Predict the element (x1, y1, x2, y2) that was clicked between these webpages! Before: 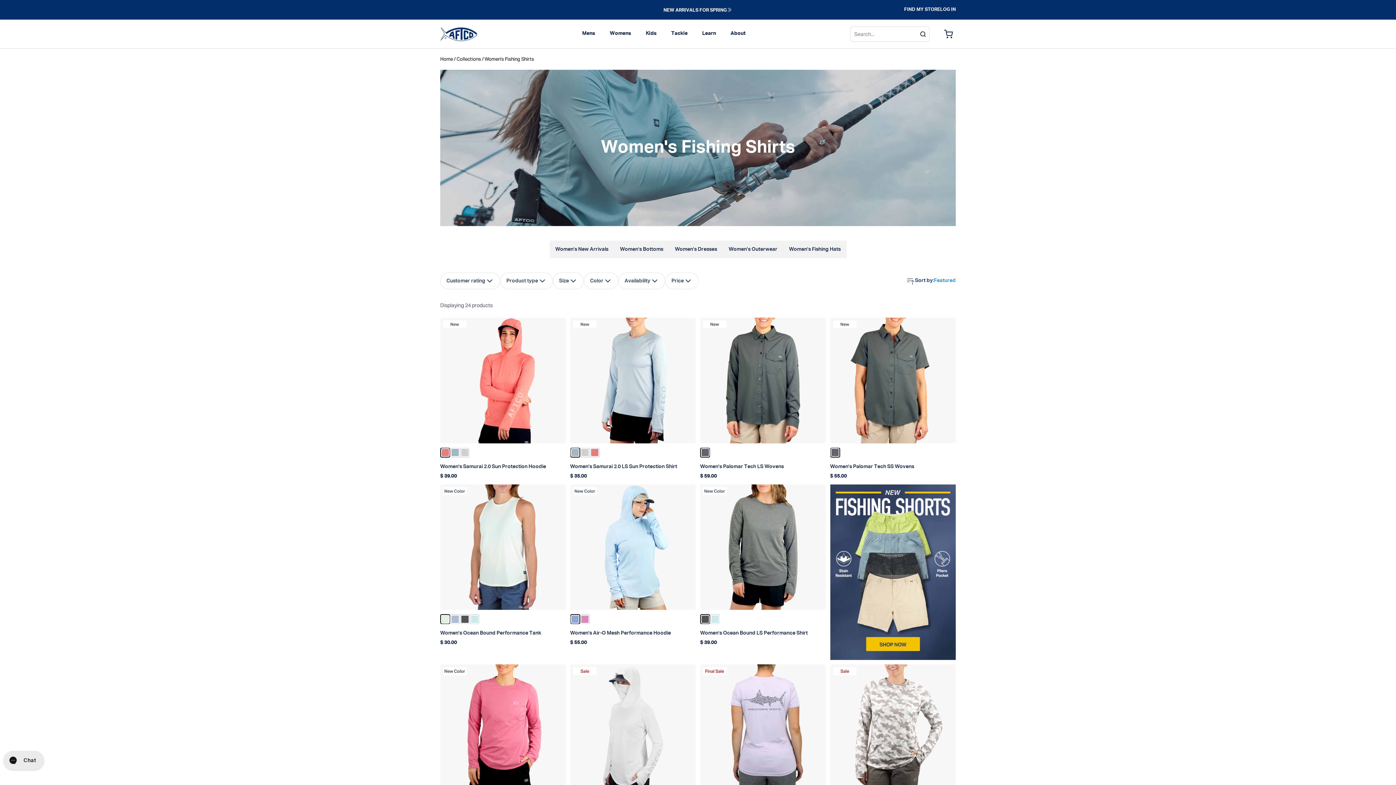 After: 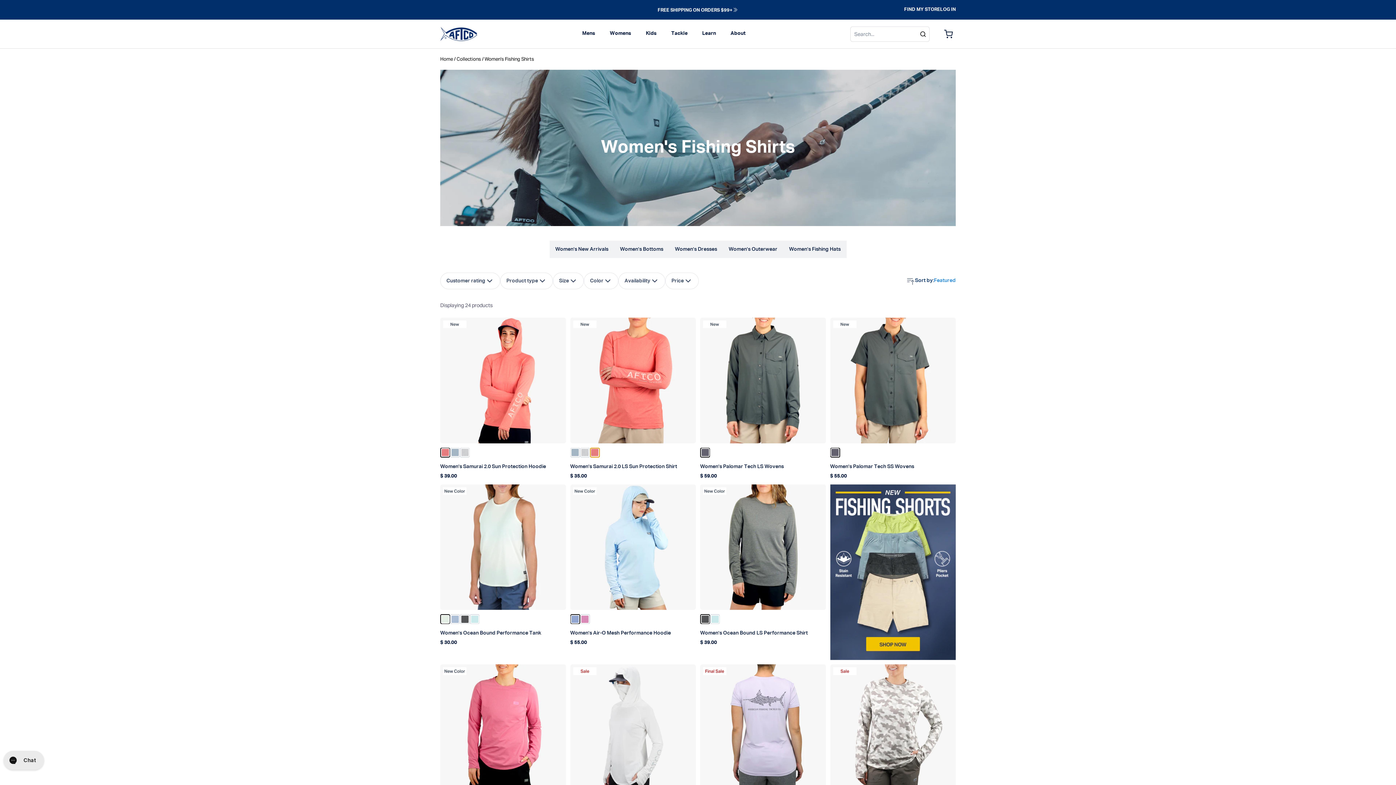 Action: bbox: (590, 447, 599, 457) label: Color Soft Coral Heather